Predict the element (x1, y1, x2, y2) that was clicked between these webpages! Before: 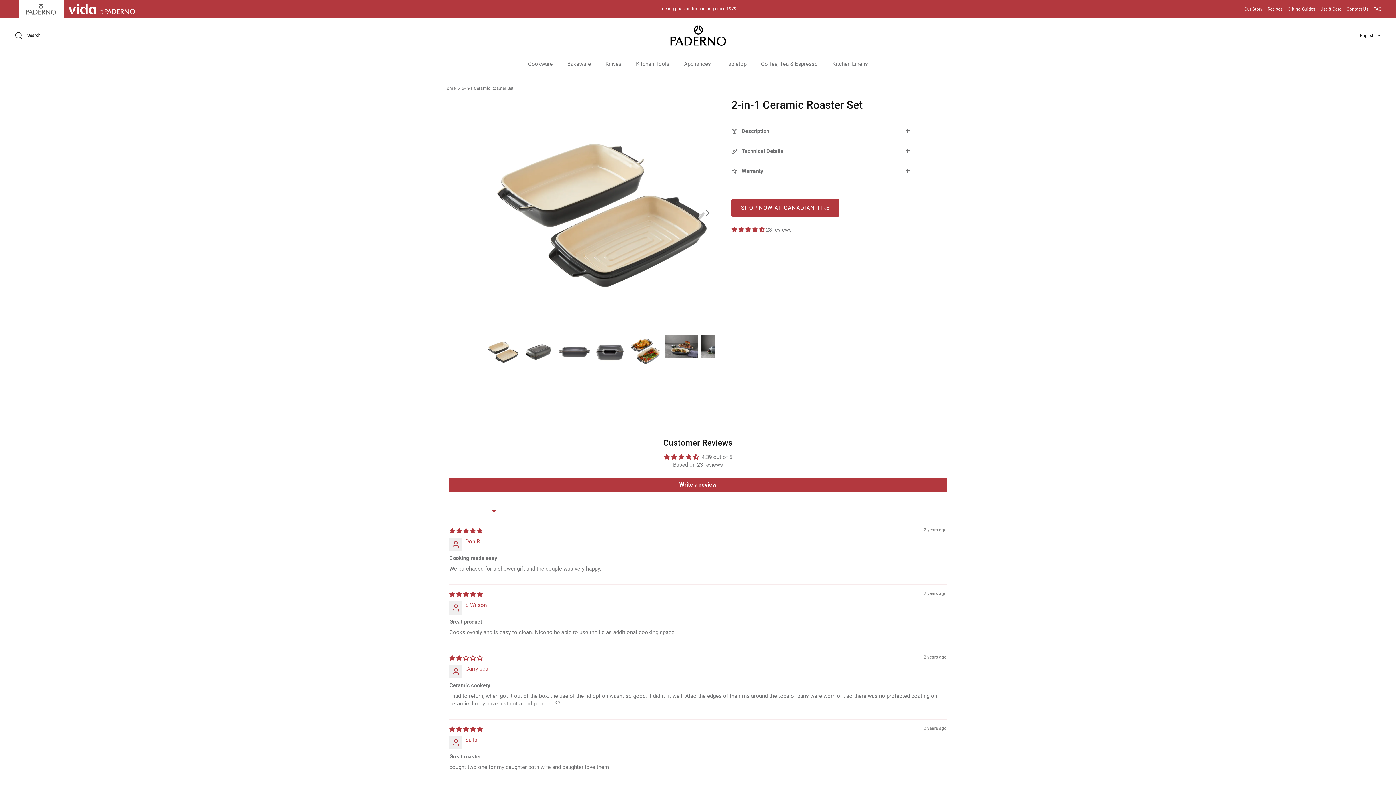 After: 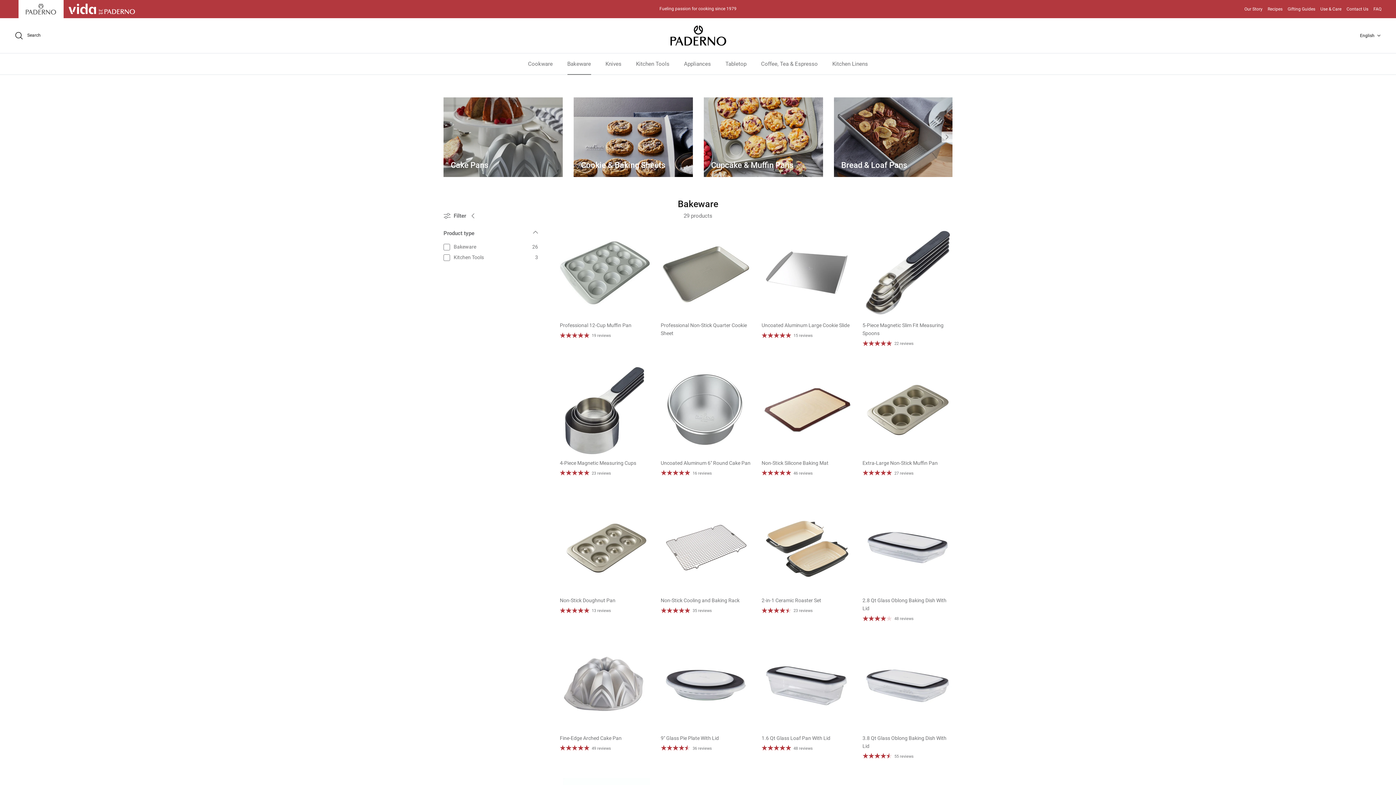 Action: label: Bakeware bbox: (560, 53, 597, 74)